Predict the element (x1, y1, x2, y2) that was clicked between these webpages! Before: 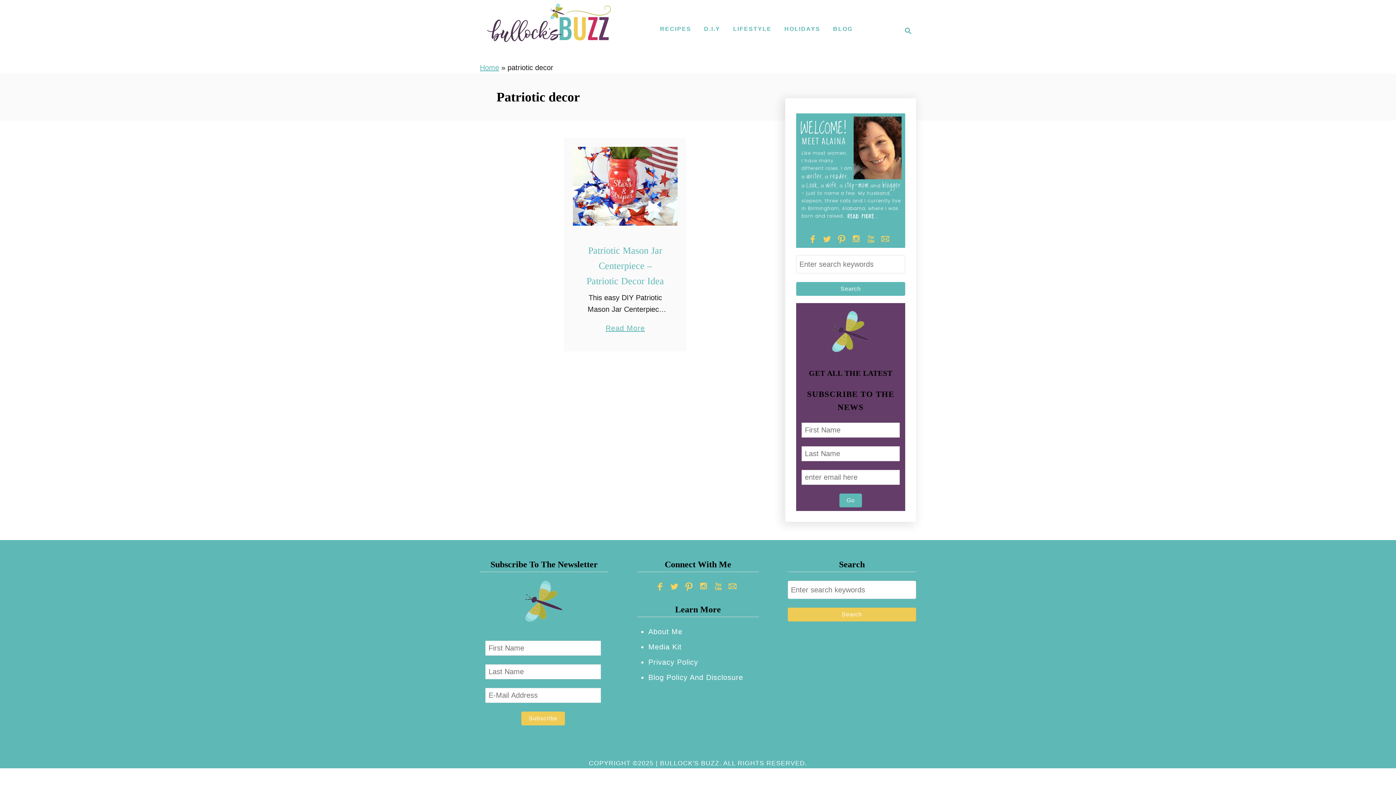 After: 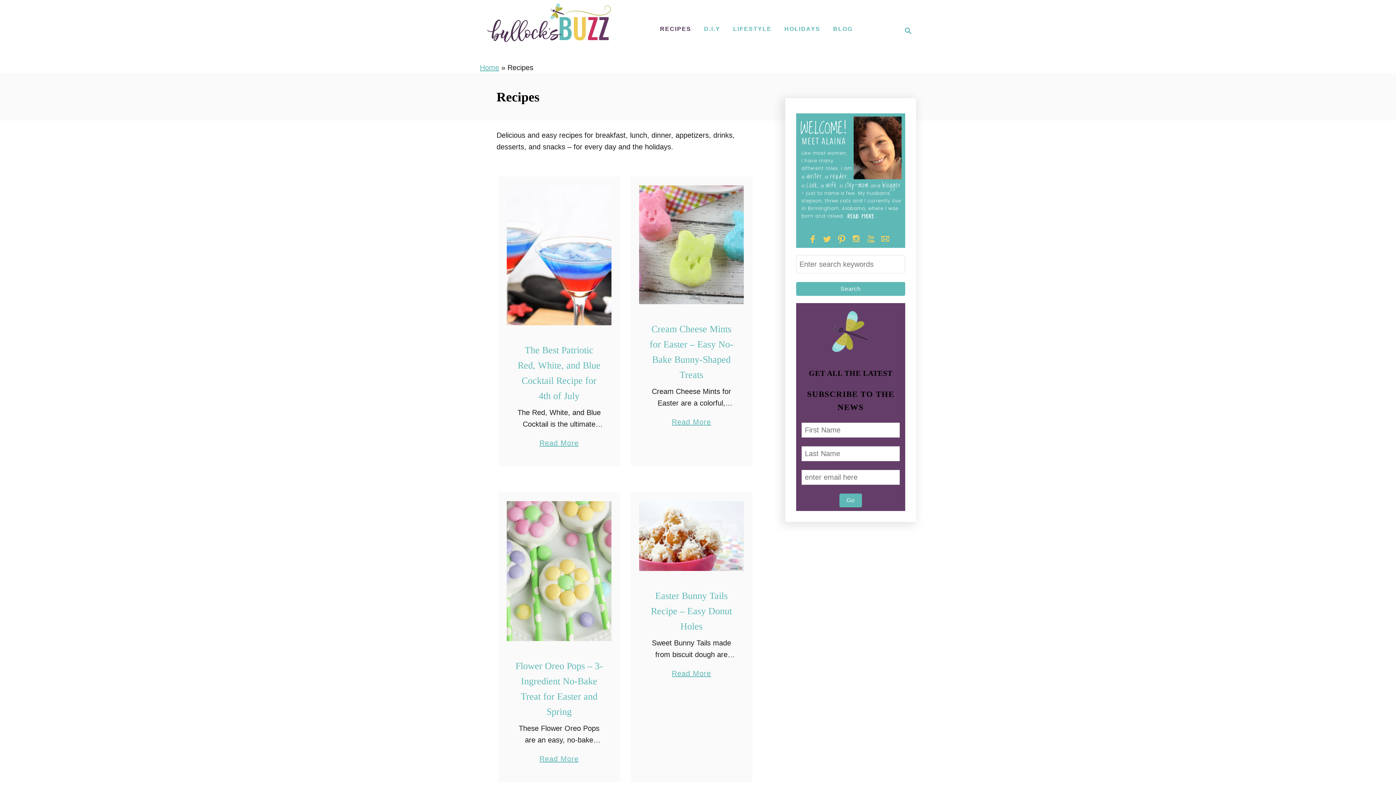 Action: label: RECIPES bbox: (656, 22, 695, 36)